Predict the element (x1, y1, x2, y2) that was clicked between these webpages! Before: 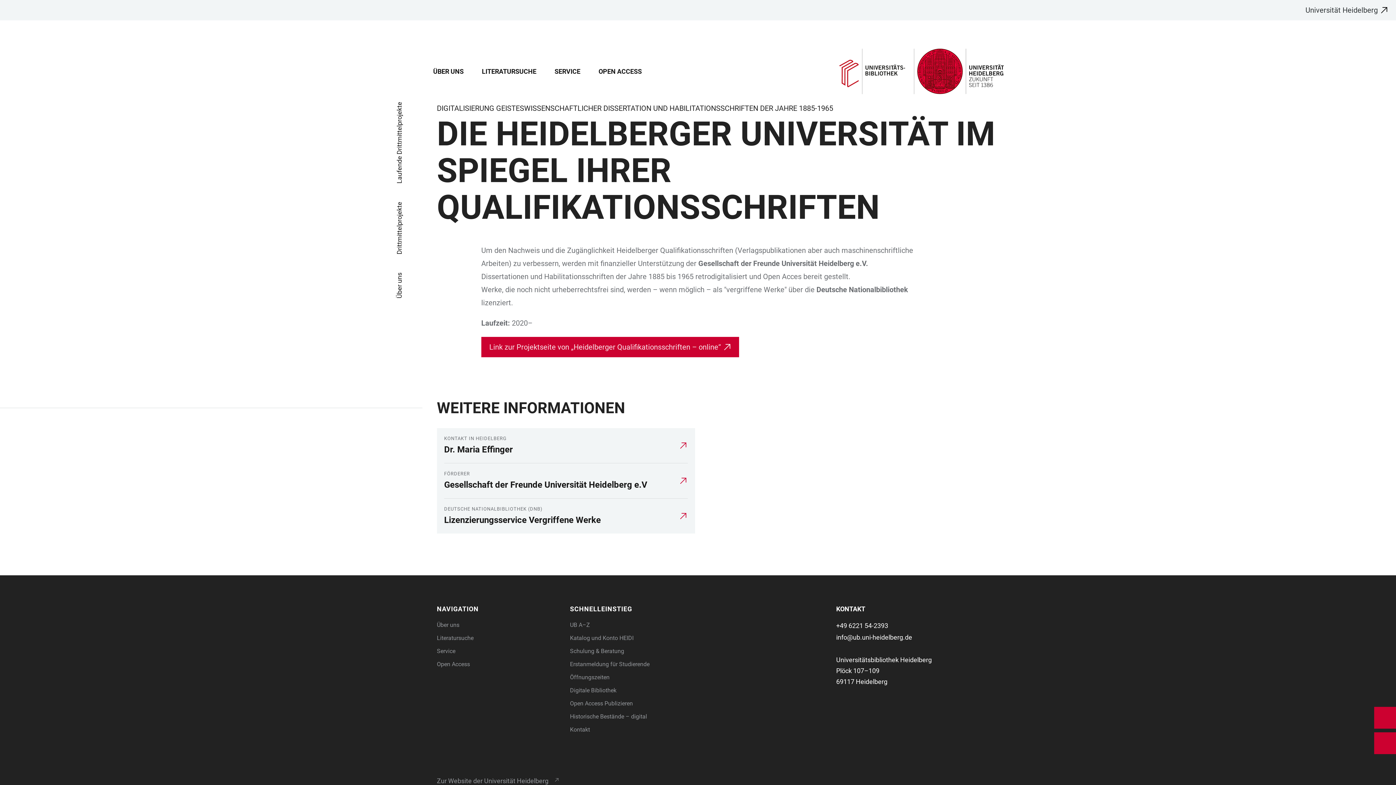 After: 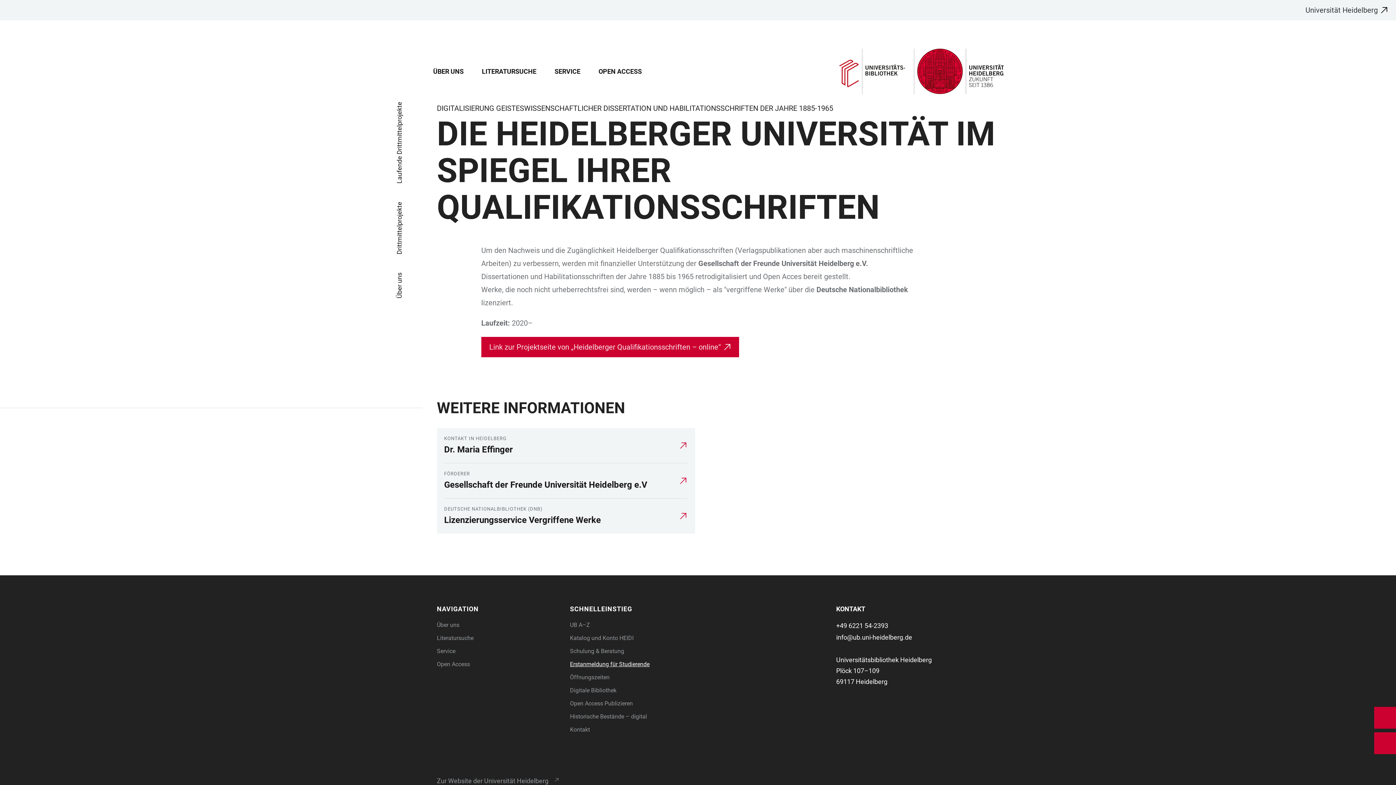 Action: label: Erstanmeldung für Studierende bbox: (570, 661, 649, 668)